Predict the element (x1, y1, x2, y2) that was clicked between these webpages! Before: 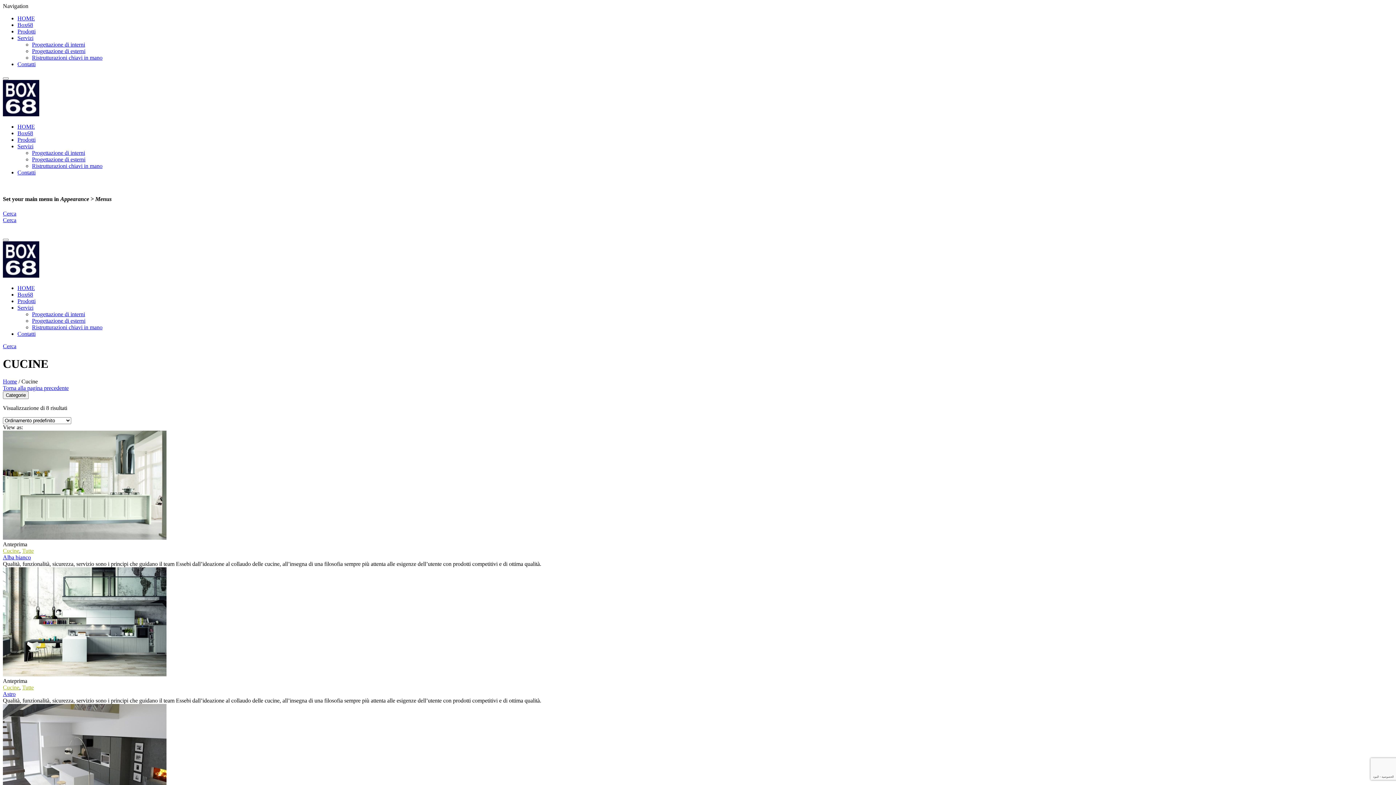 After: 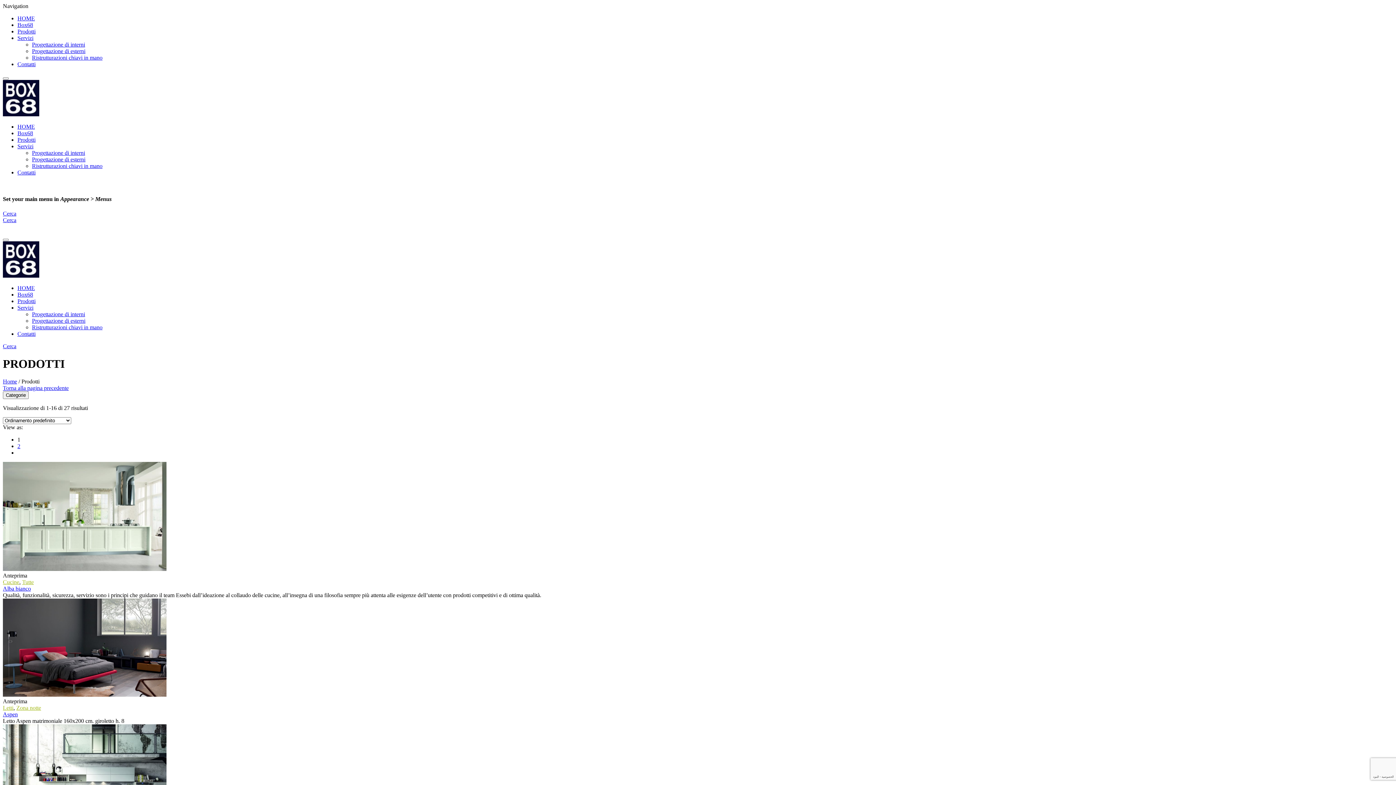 Action: bbox: (17, 298, 35, 304) label: Prodotti